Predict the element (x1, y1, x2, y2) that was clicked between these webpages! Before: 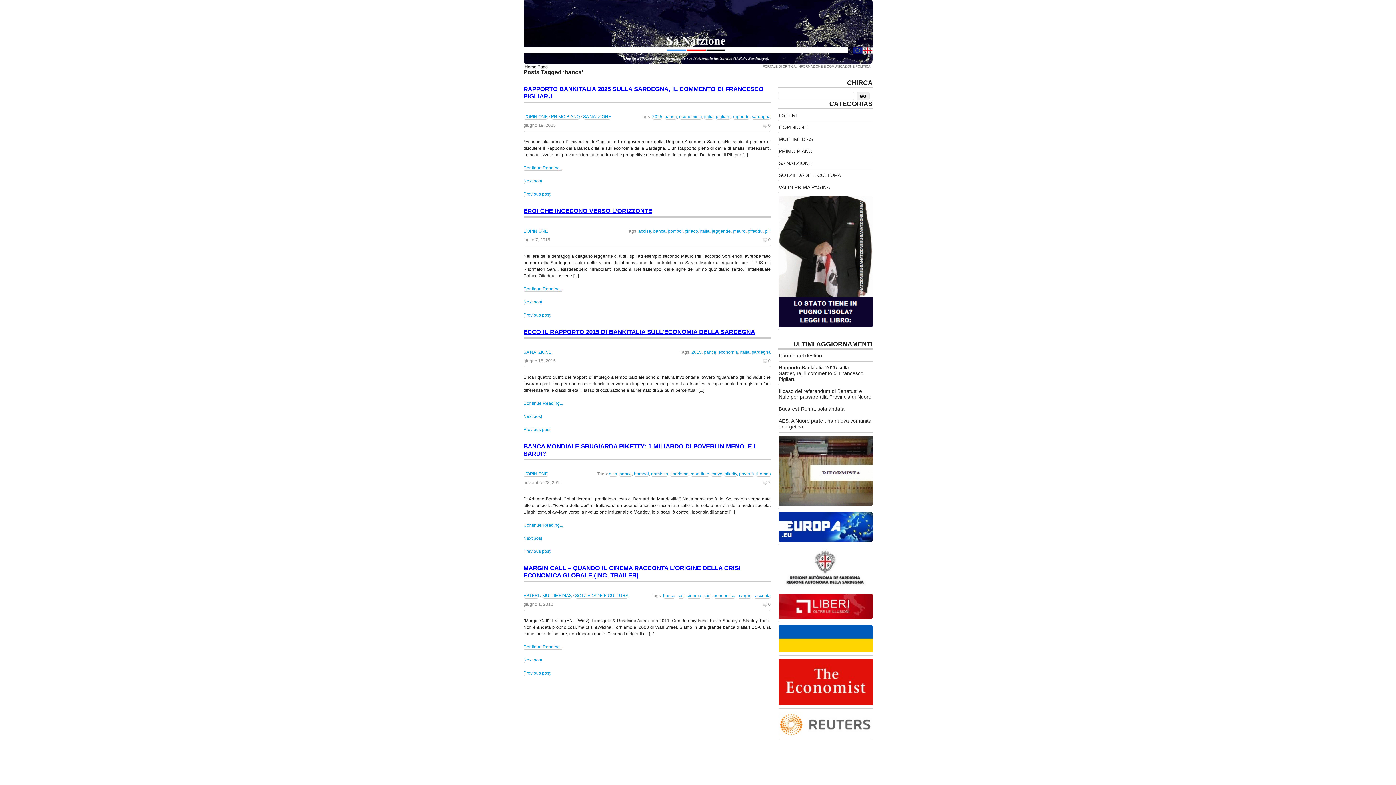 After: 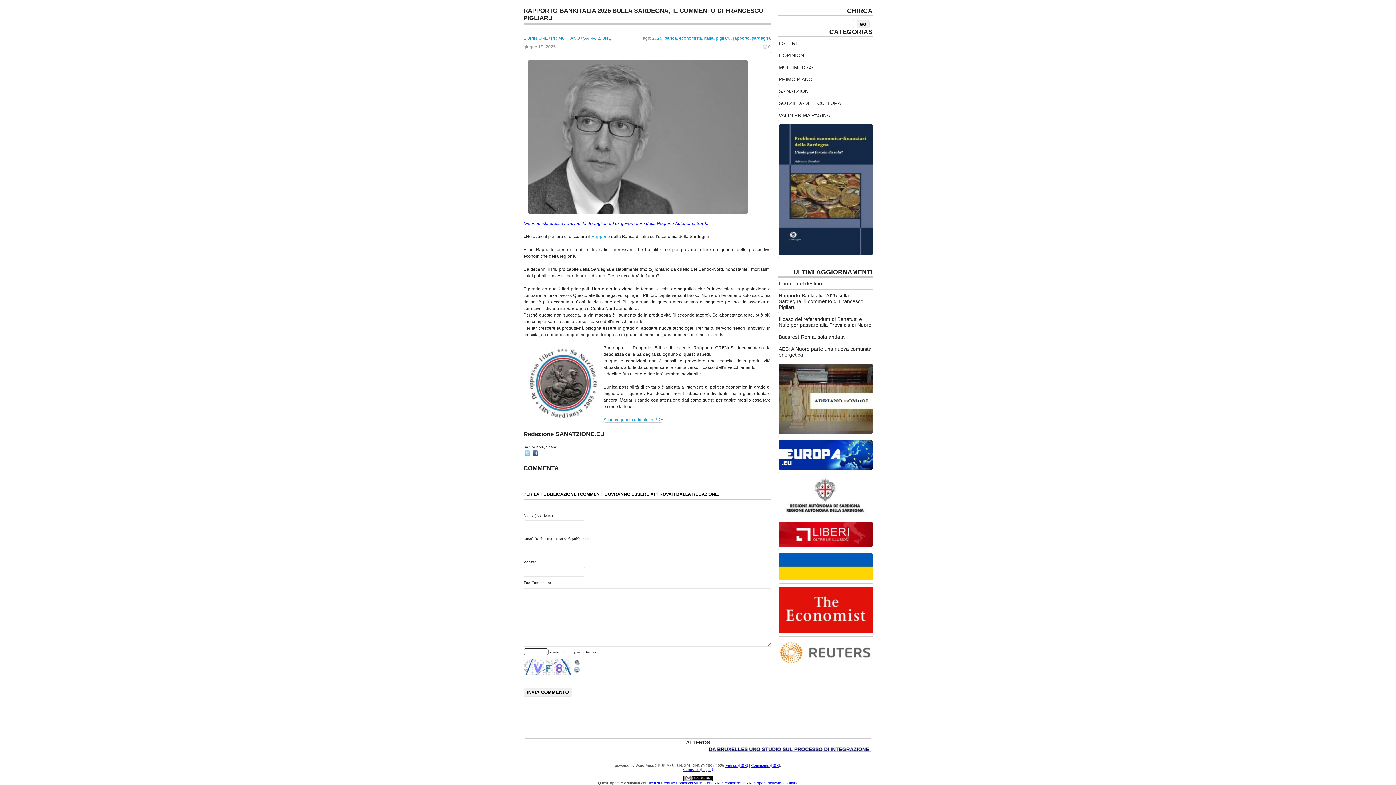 Action: label: 0 bbox: (768, 122, 770, 128)